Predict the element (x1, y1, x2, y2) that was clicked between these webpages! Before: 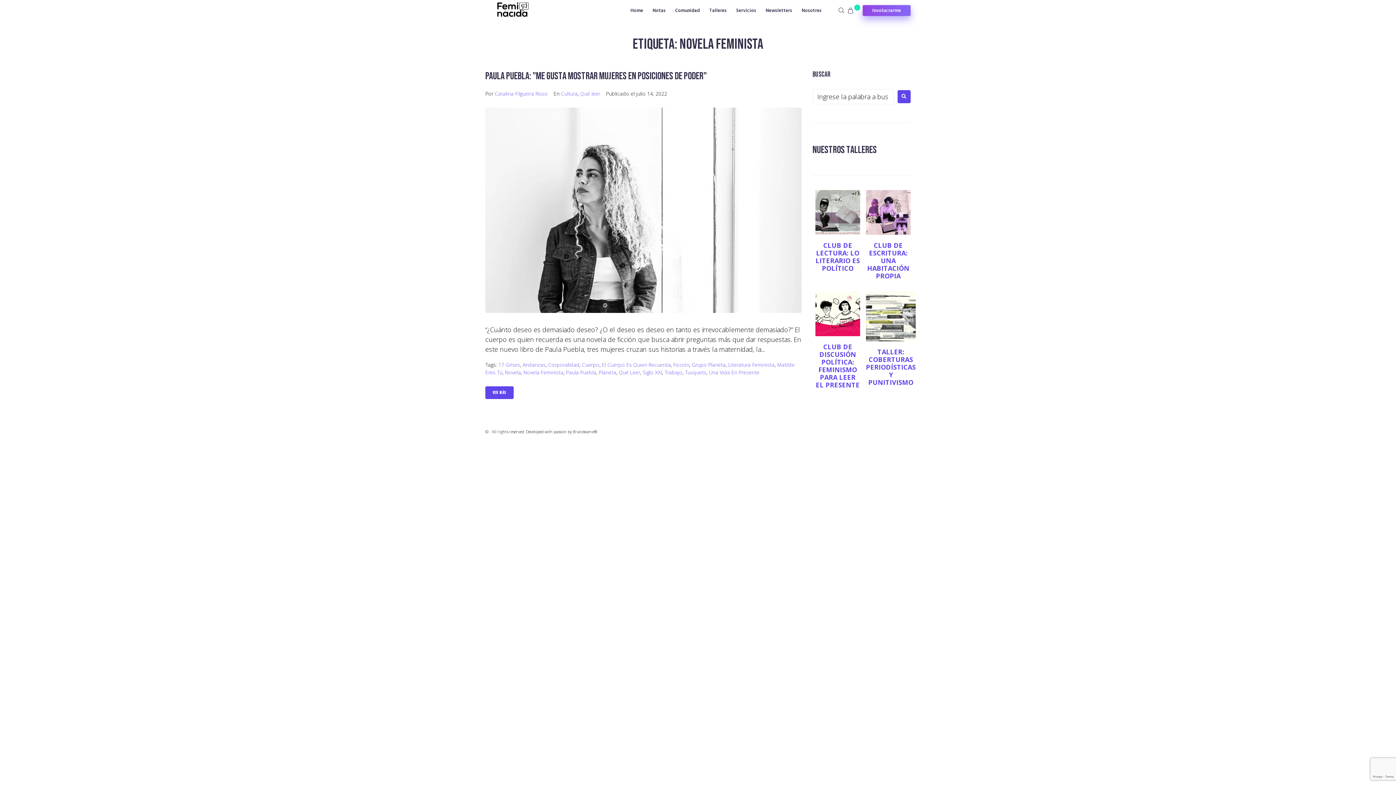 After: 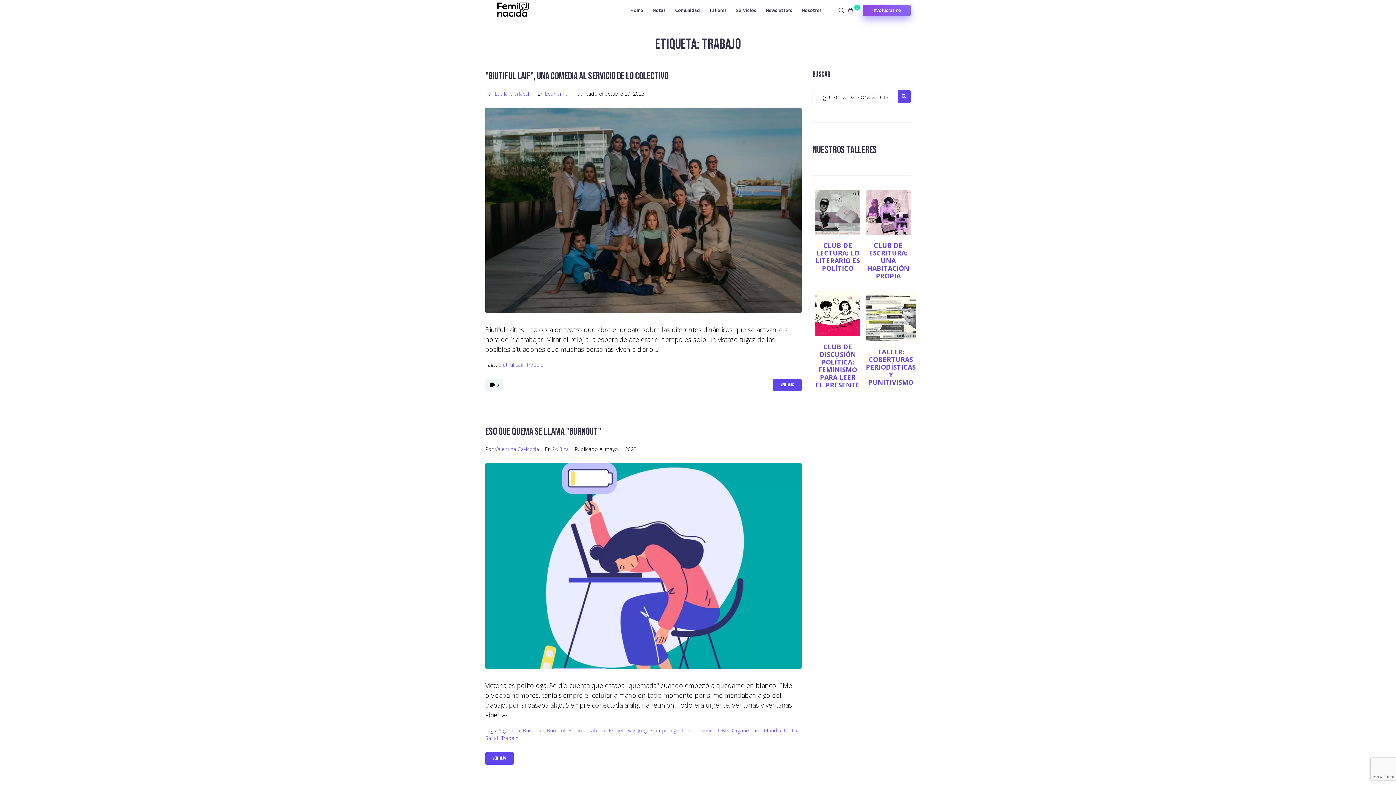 Action: label: Trabajo bbox: (664, 369, 682, 376)